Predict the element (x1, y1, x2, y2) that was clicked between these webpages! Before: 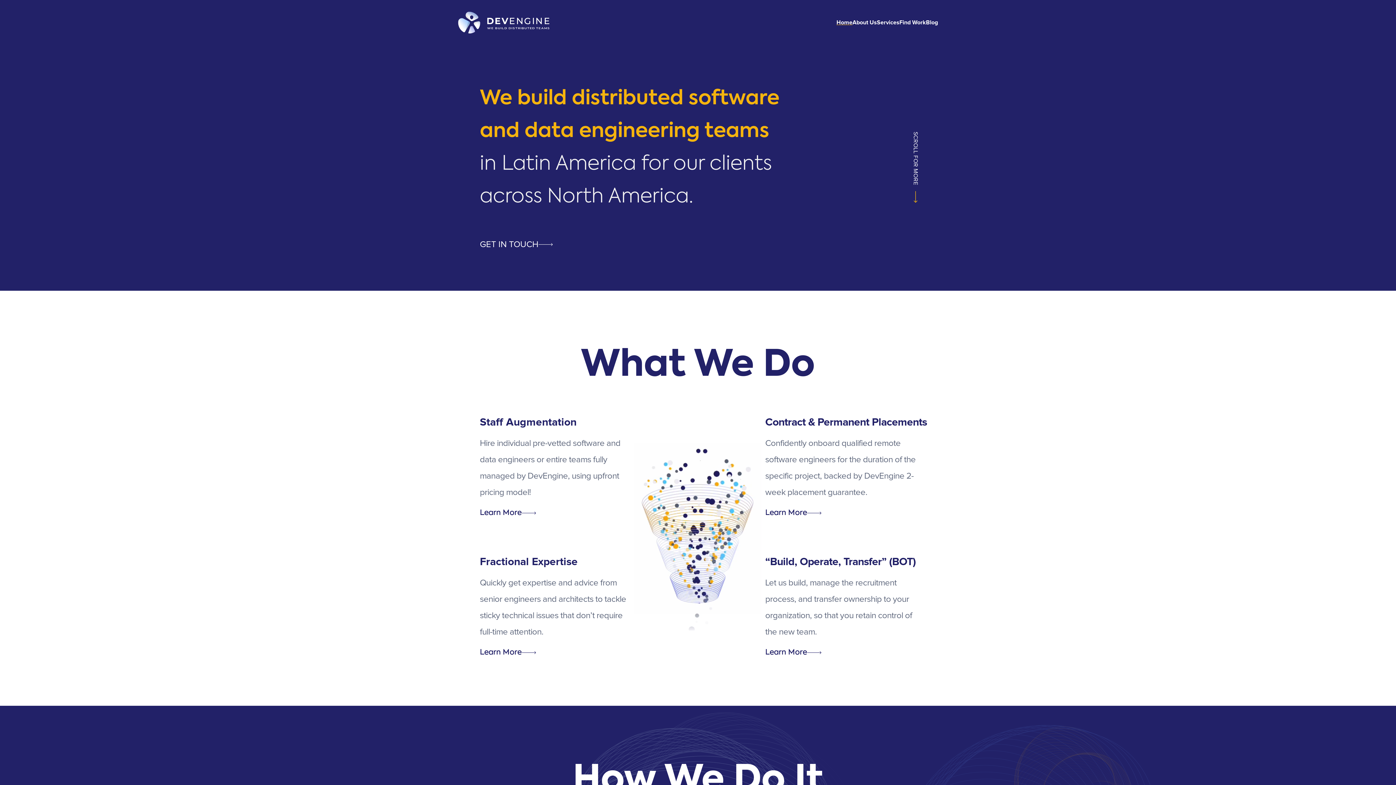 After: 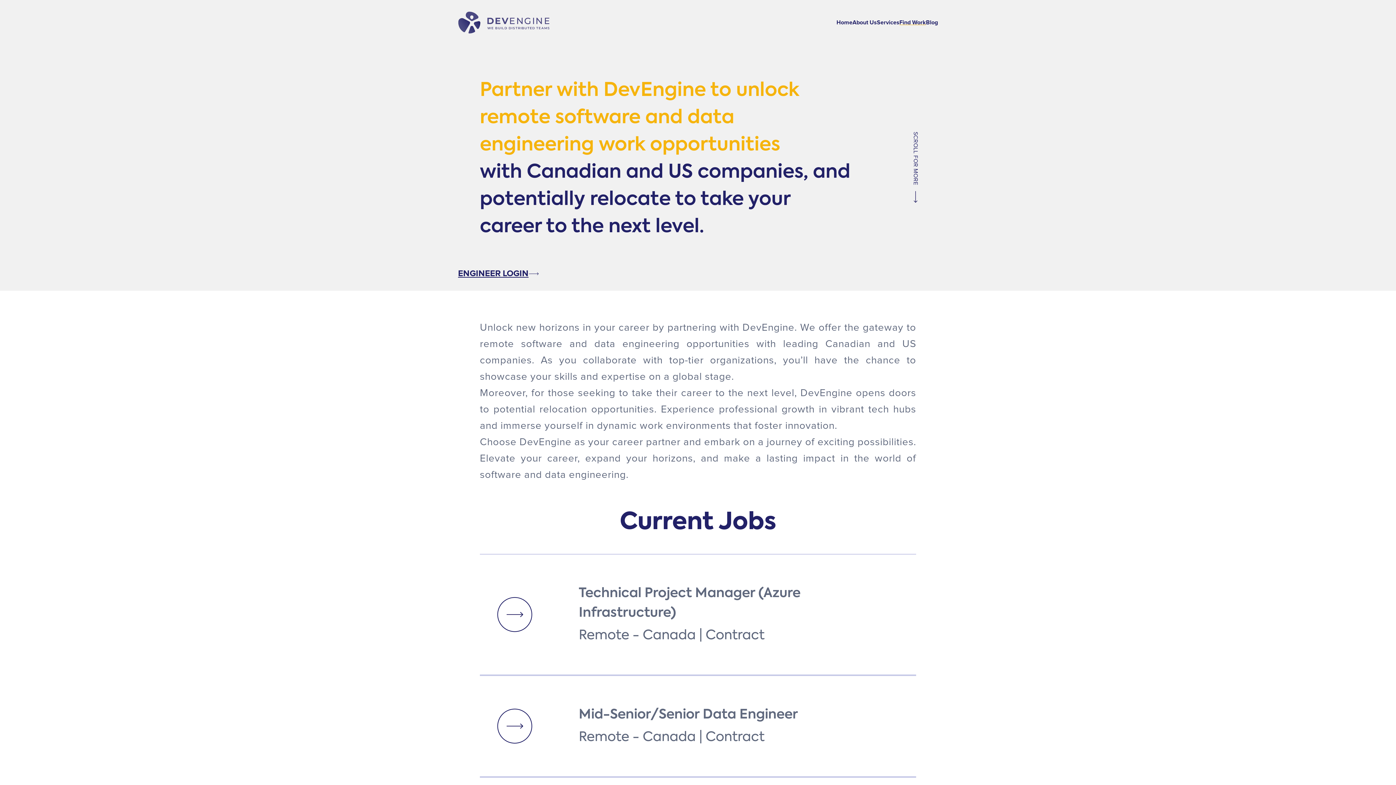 Action: label: Find Work bbox: (899, 18, 926, 26)